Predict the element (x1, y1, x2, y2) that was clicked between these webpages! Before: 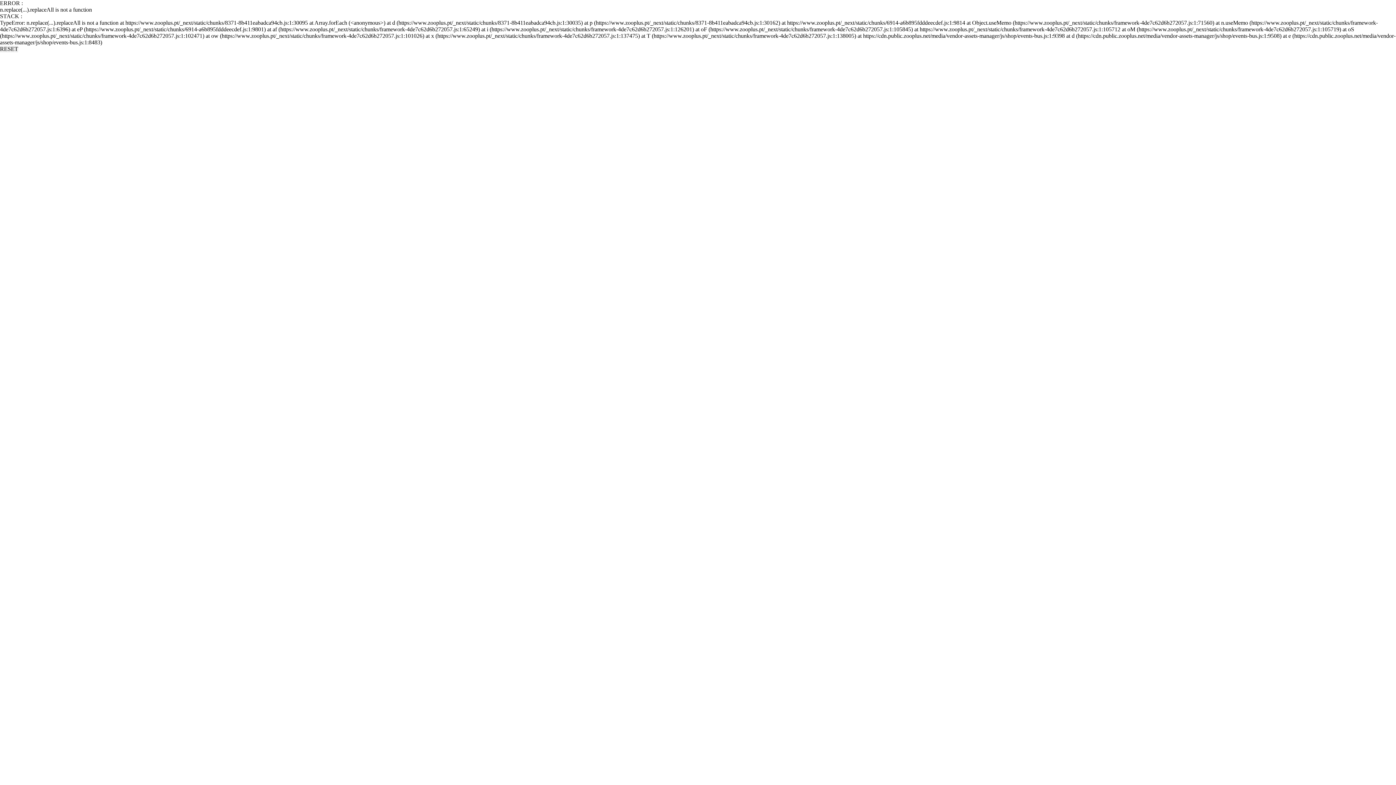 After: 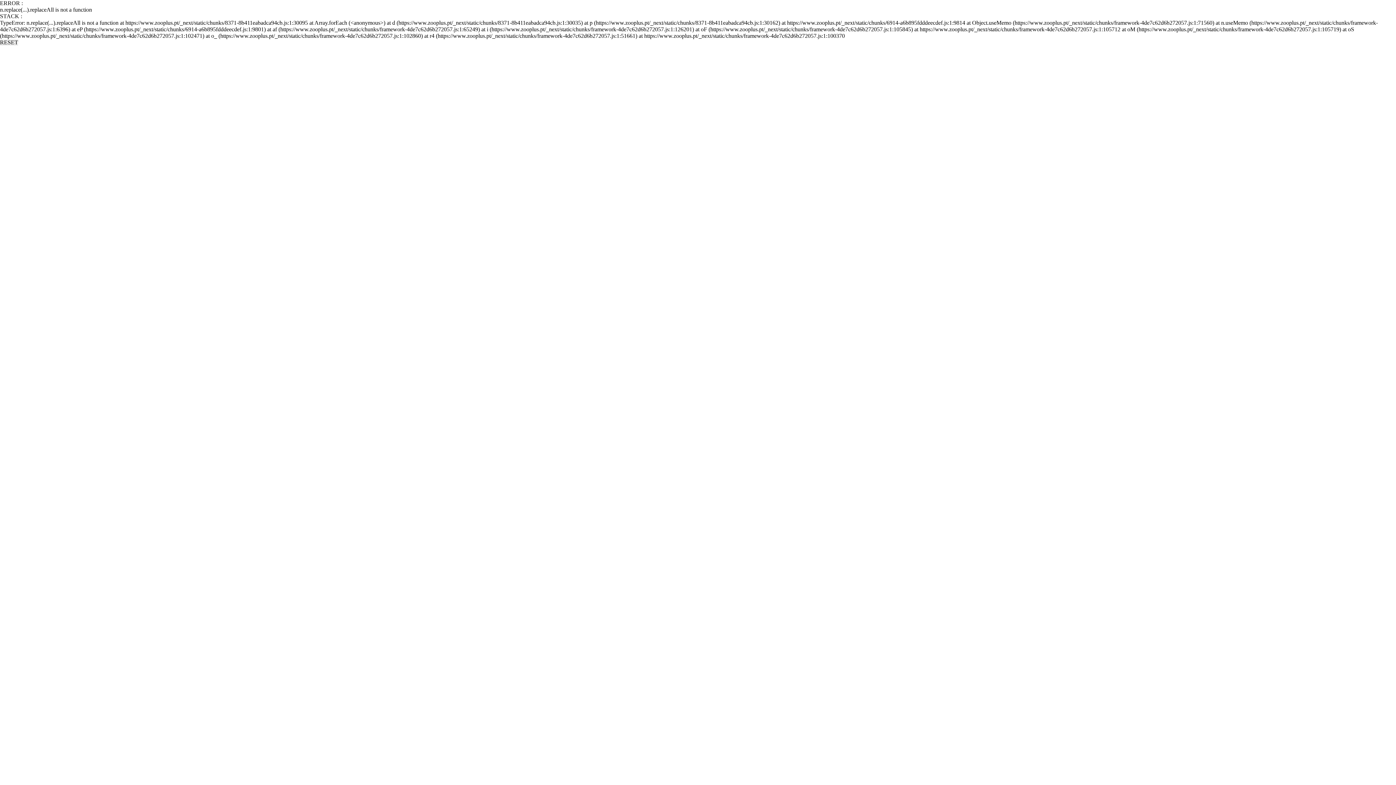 Action: label: RESET bbox: (0, 45, 18, 52)